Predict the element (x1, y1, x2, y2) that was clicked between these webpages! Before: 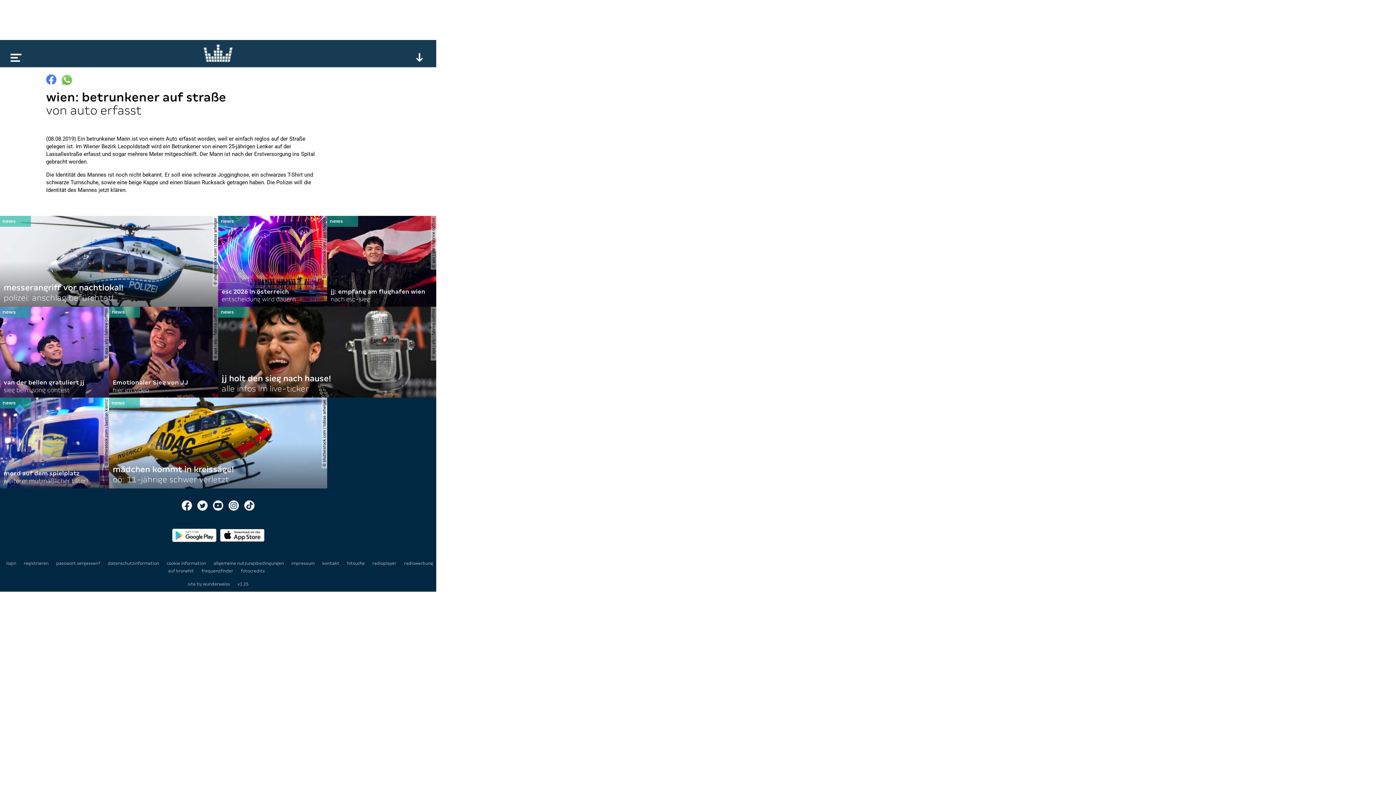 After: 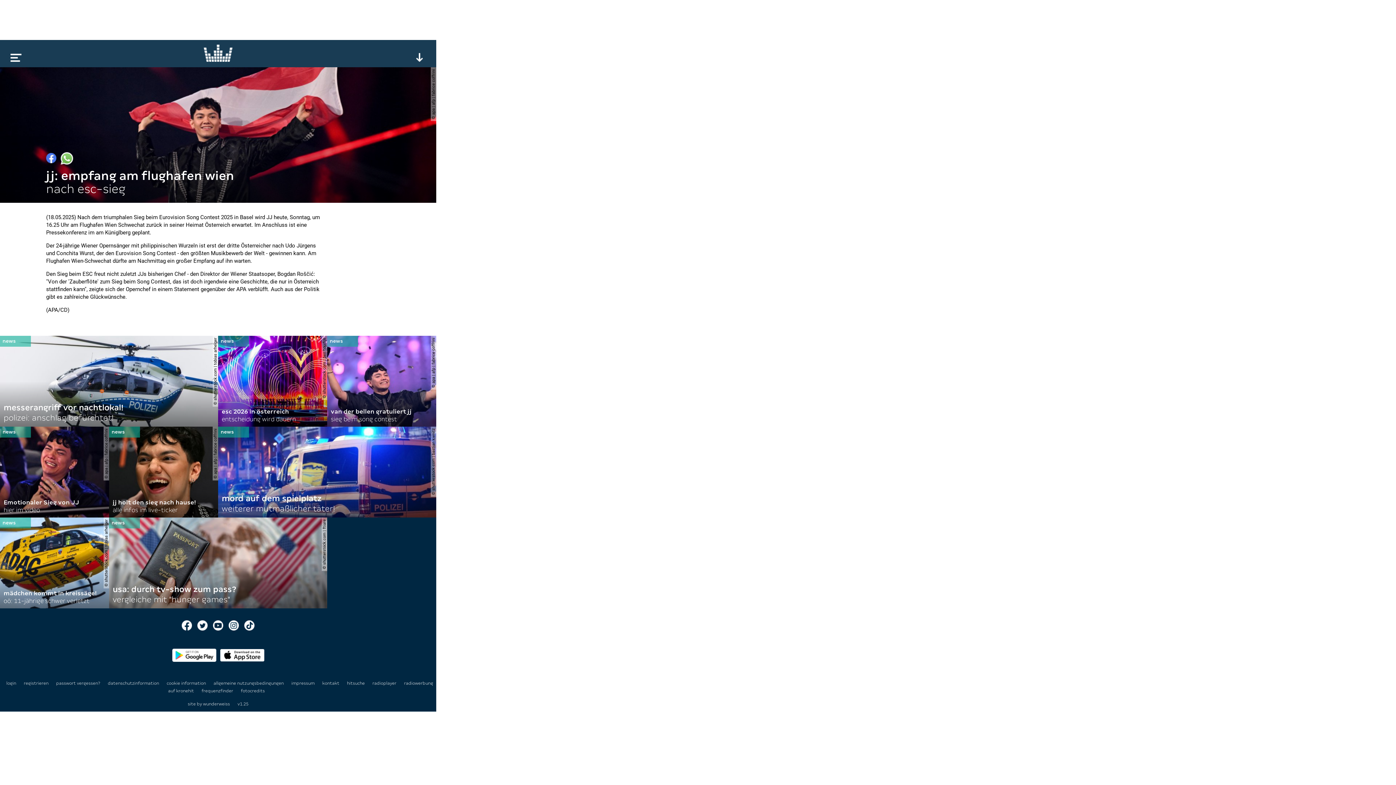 Action: label: © apa | afp | fabrice coffrini

jj: empfang am flughafen wien

nach esc-sieg bbox: (327, 216, 436, 306)